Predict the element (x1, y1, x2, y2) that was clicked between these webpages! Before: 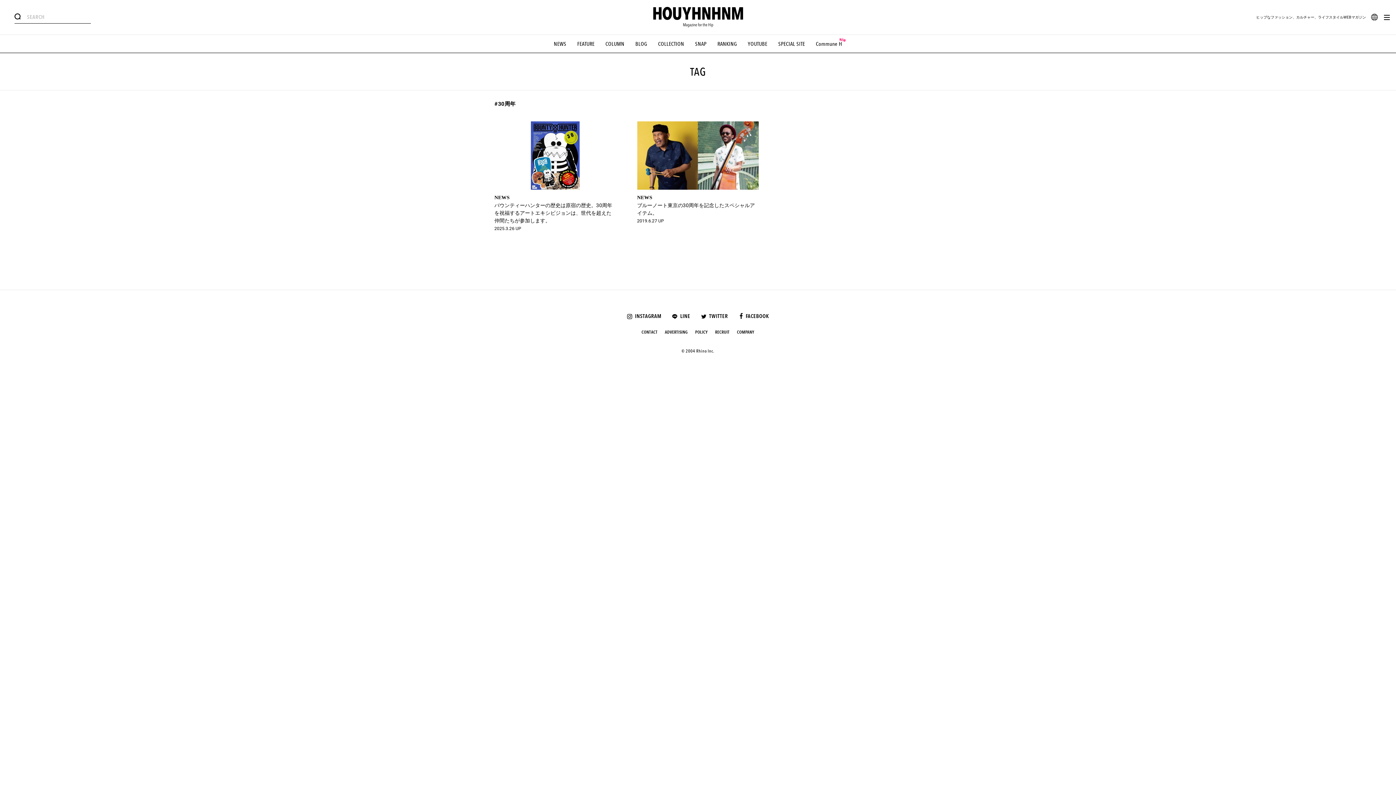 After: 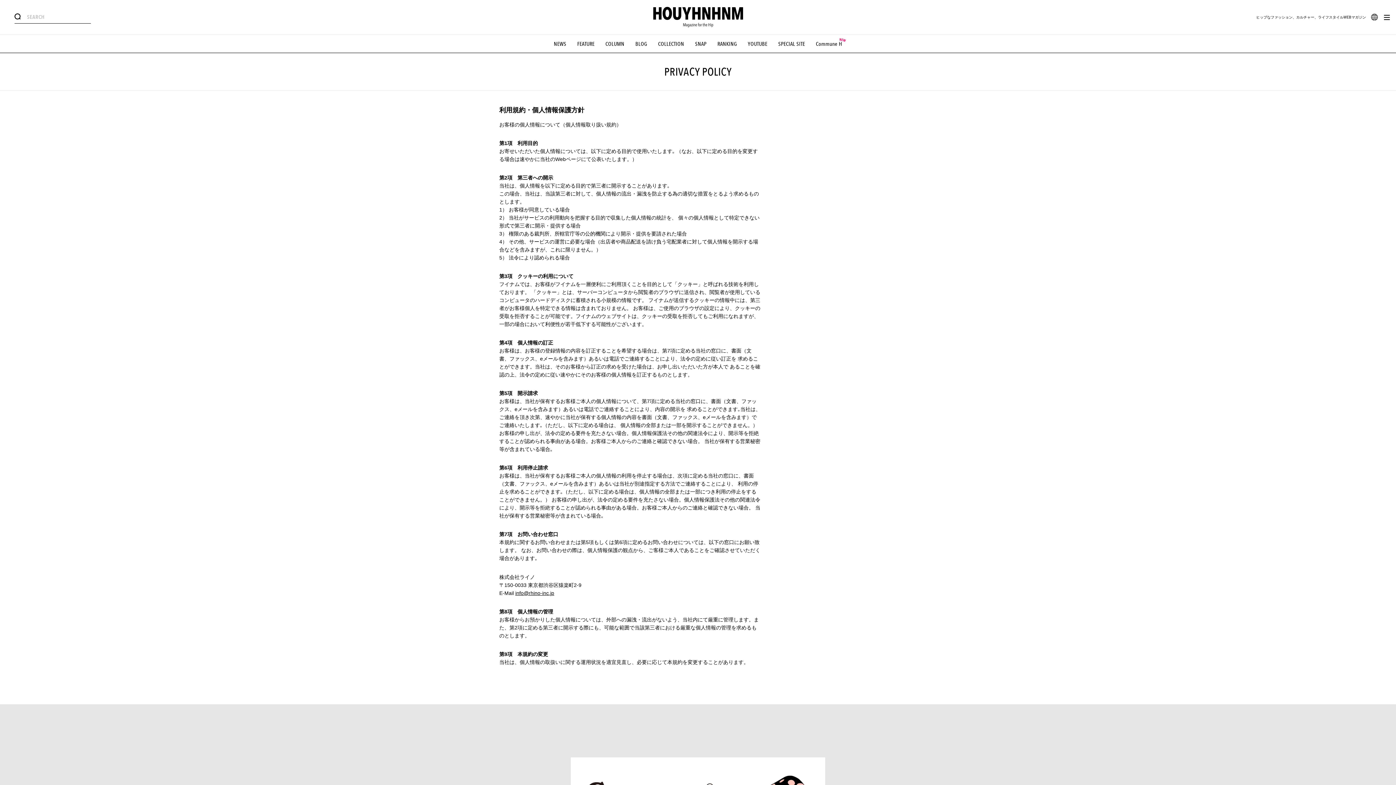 Action: bbox: (695, 330, 708, 334) label: POLICY